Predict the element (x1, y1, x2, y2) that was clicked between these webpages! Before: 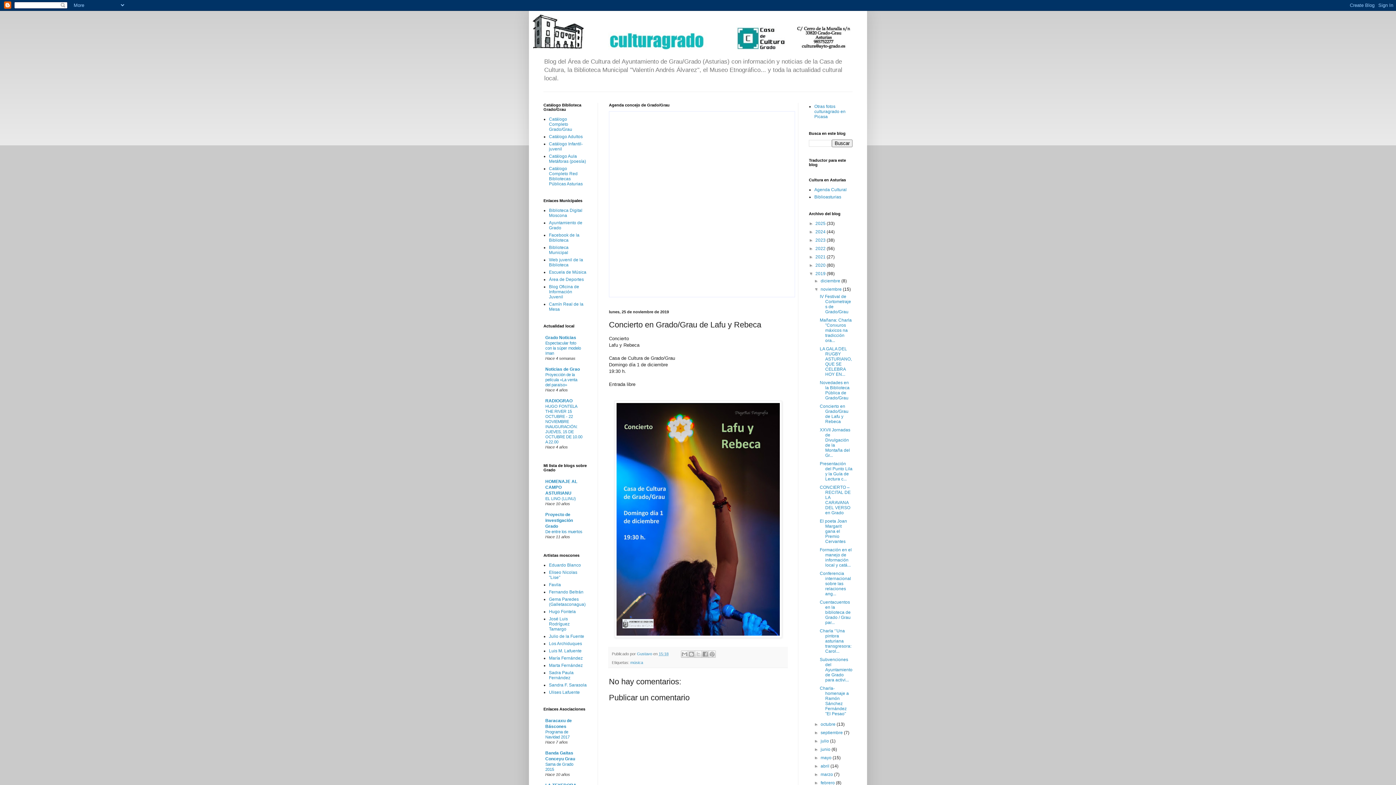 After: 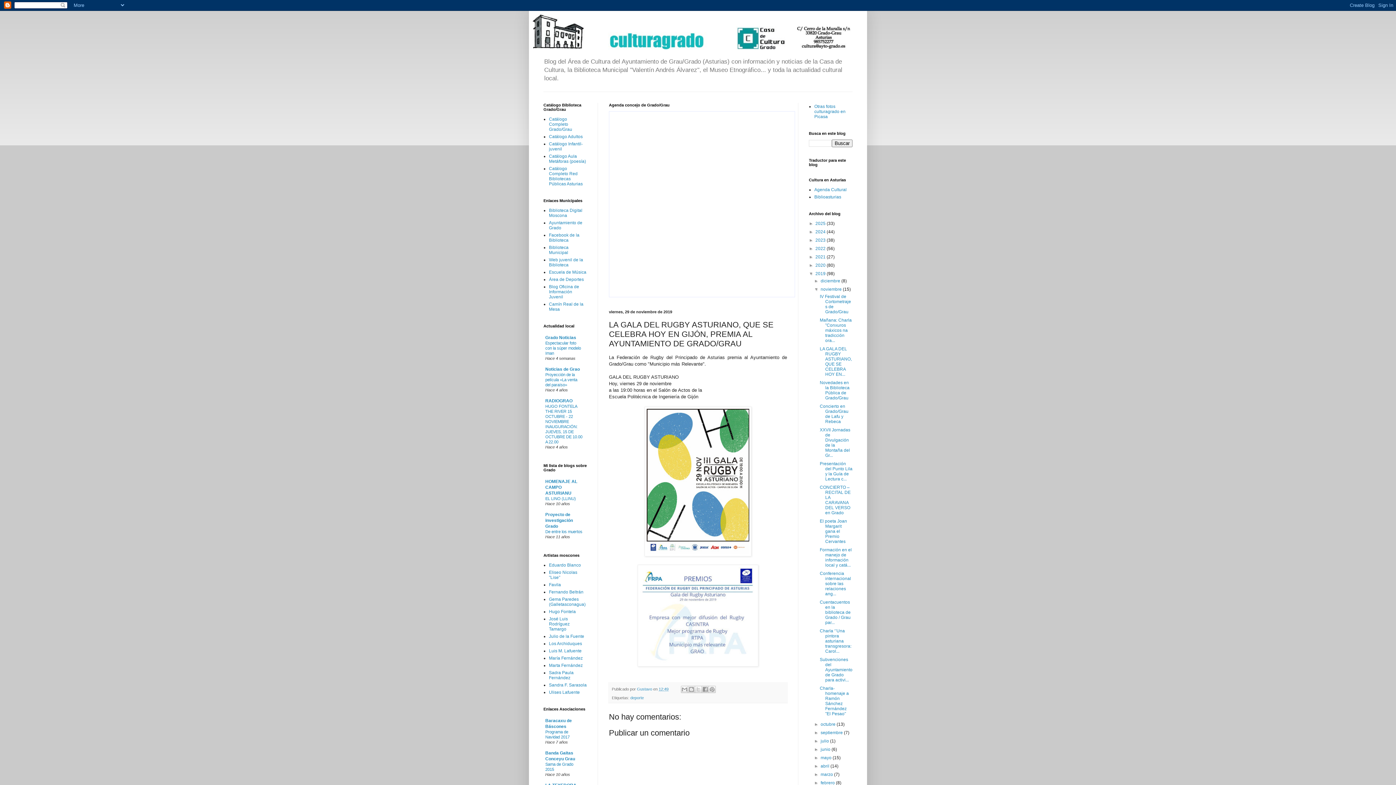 Action: label: LA GALA DEL RUGBY ASTURIANO, QUE SE CELEBRA HOY EN... bbox: (819, 346, 851, 377)